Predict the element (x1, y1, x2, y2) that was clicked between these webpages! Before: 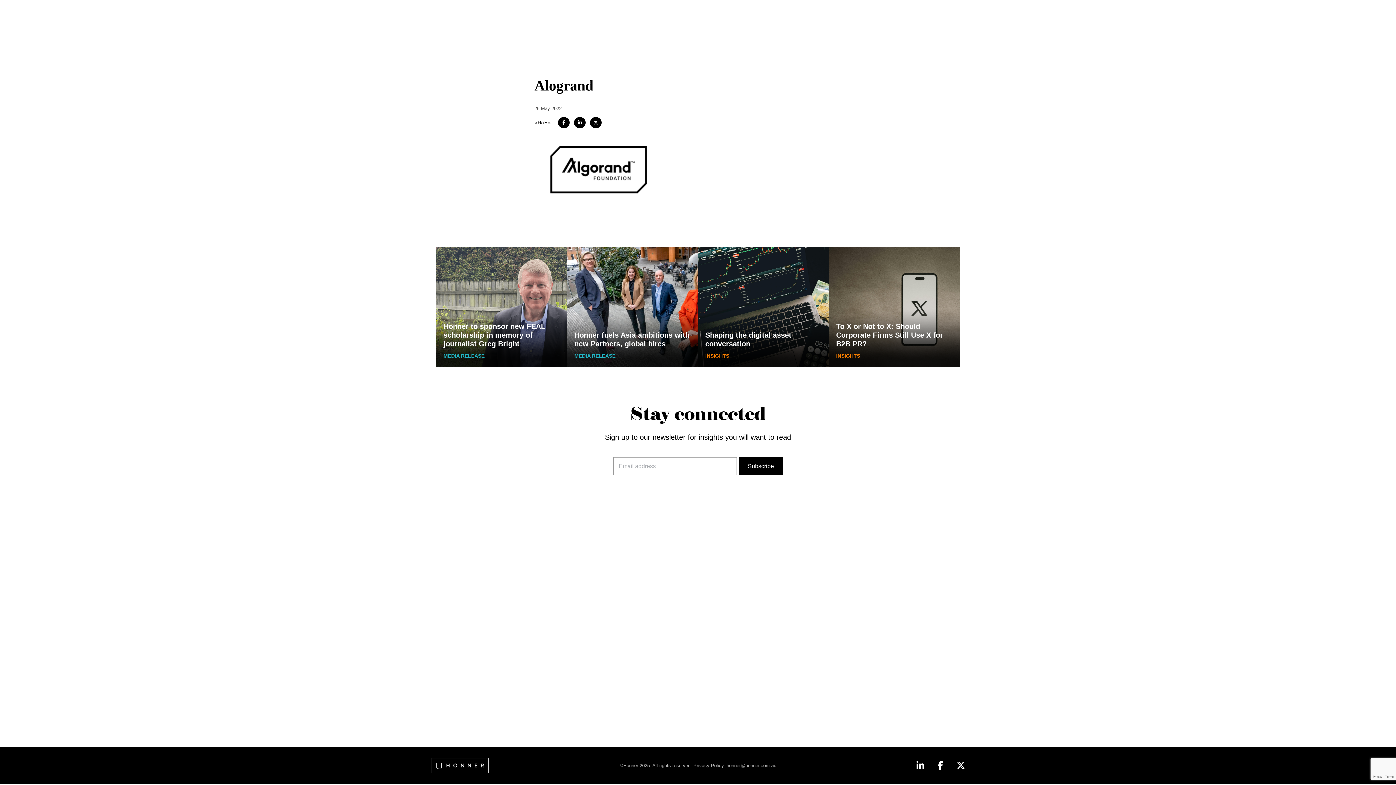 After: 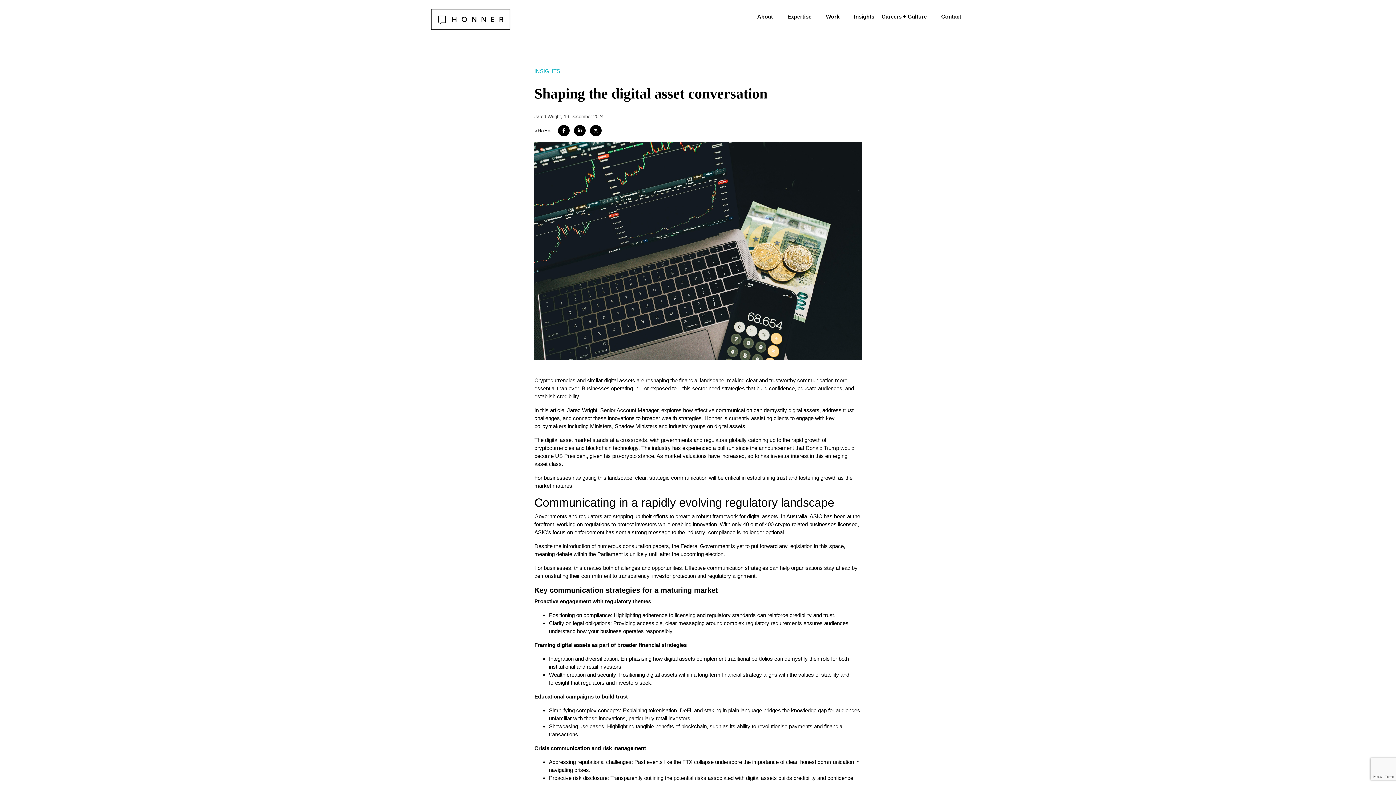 Action: label: Shaping the digital asset conversation bbox: (705, 330, 821, 348)